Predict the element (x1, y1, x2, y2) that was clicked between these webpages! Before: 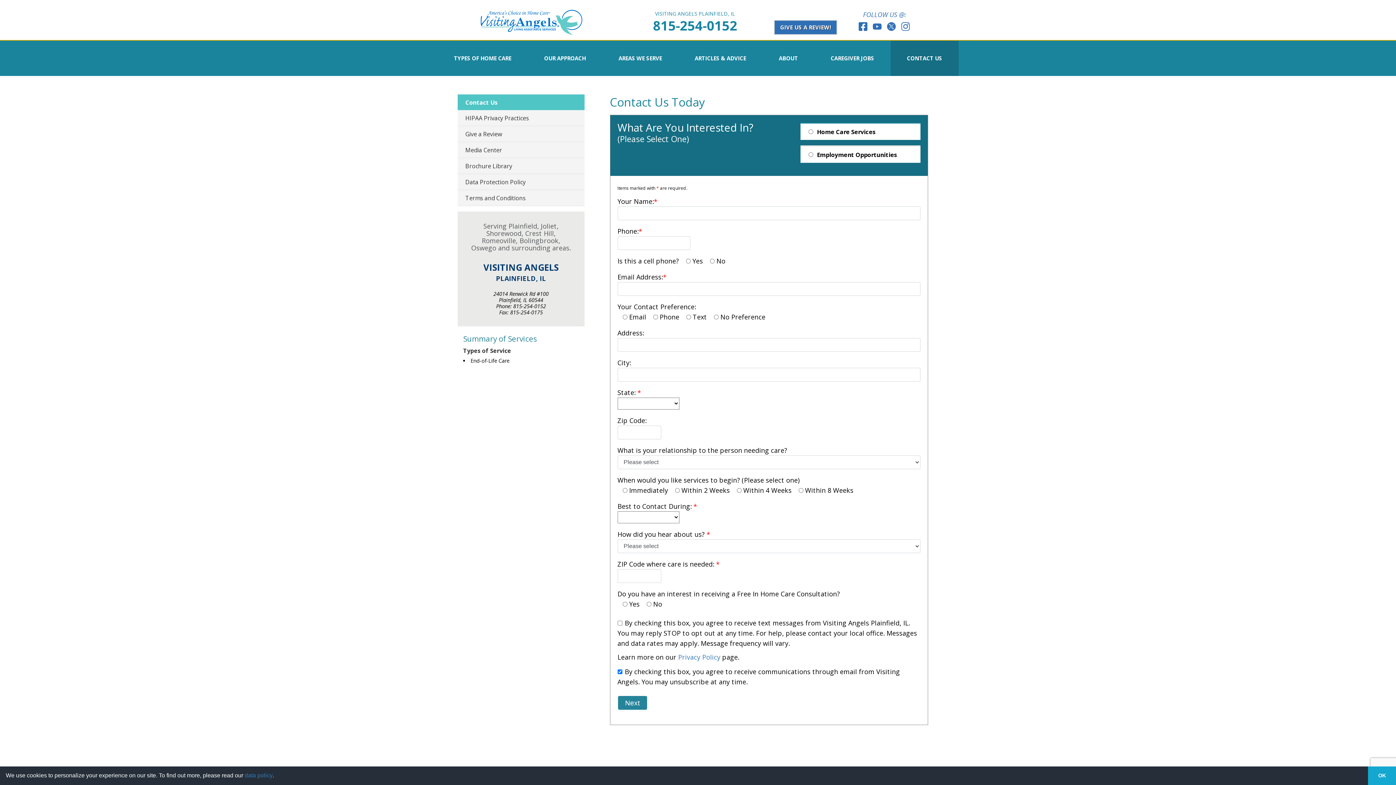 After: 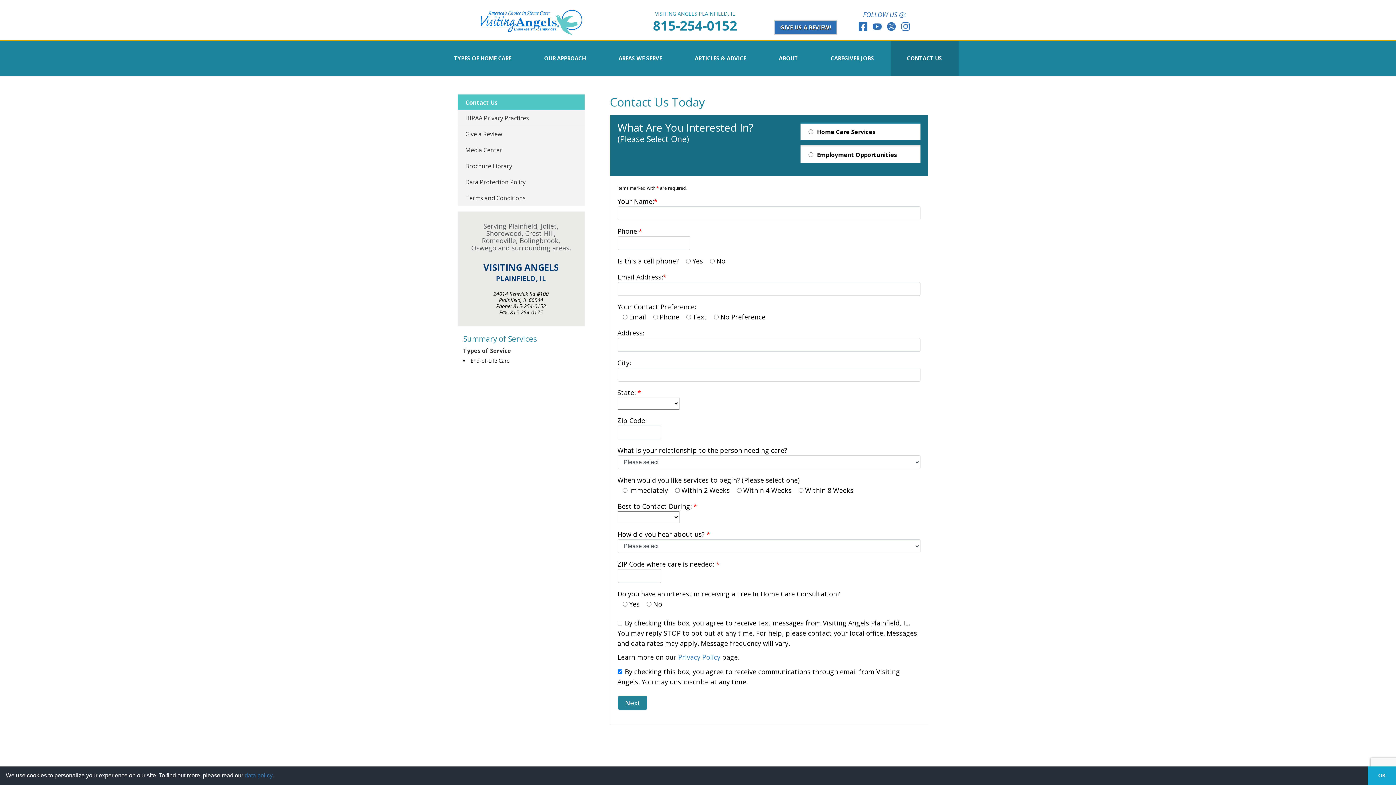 Action: bbox: (653, 16, 737, 34) label: 815-254-0152